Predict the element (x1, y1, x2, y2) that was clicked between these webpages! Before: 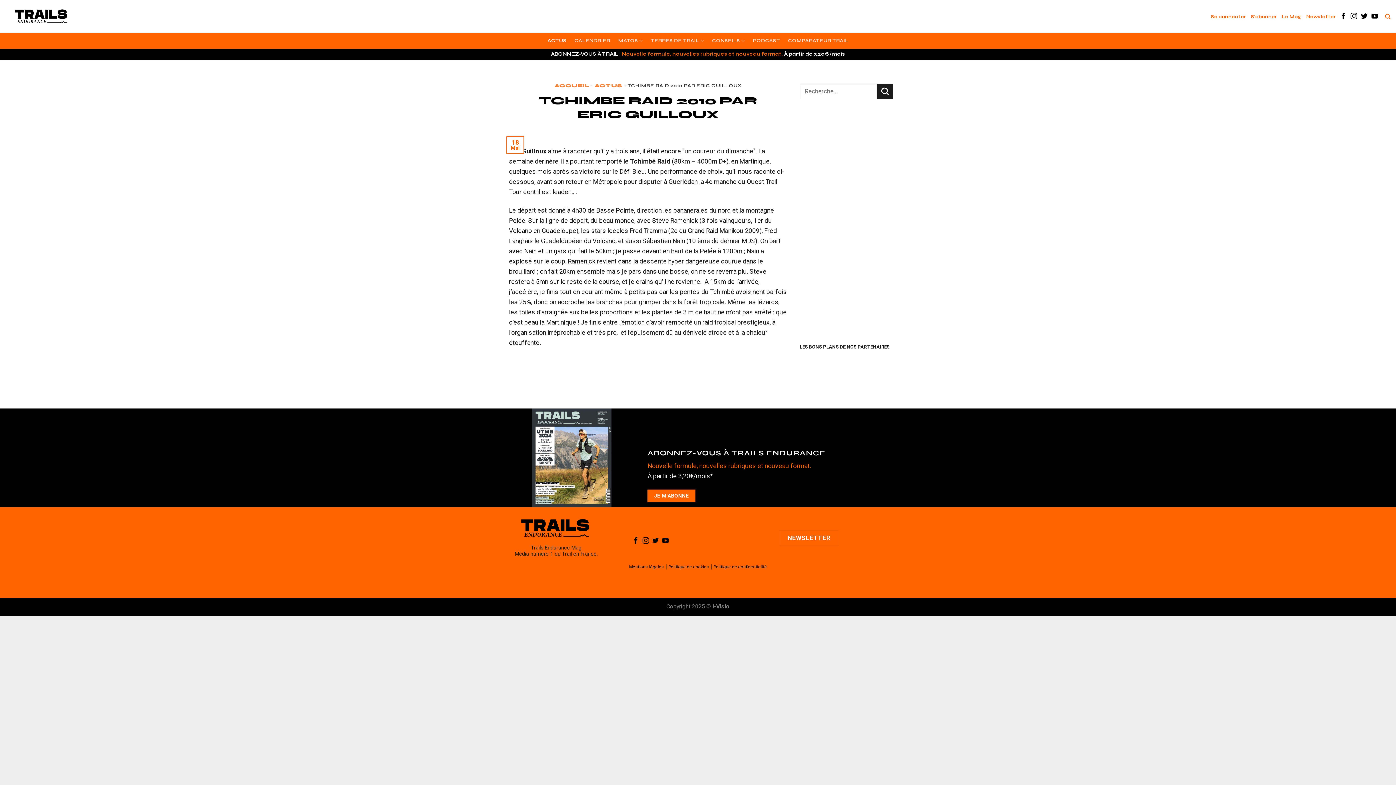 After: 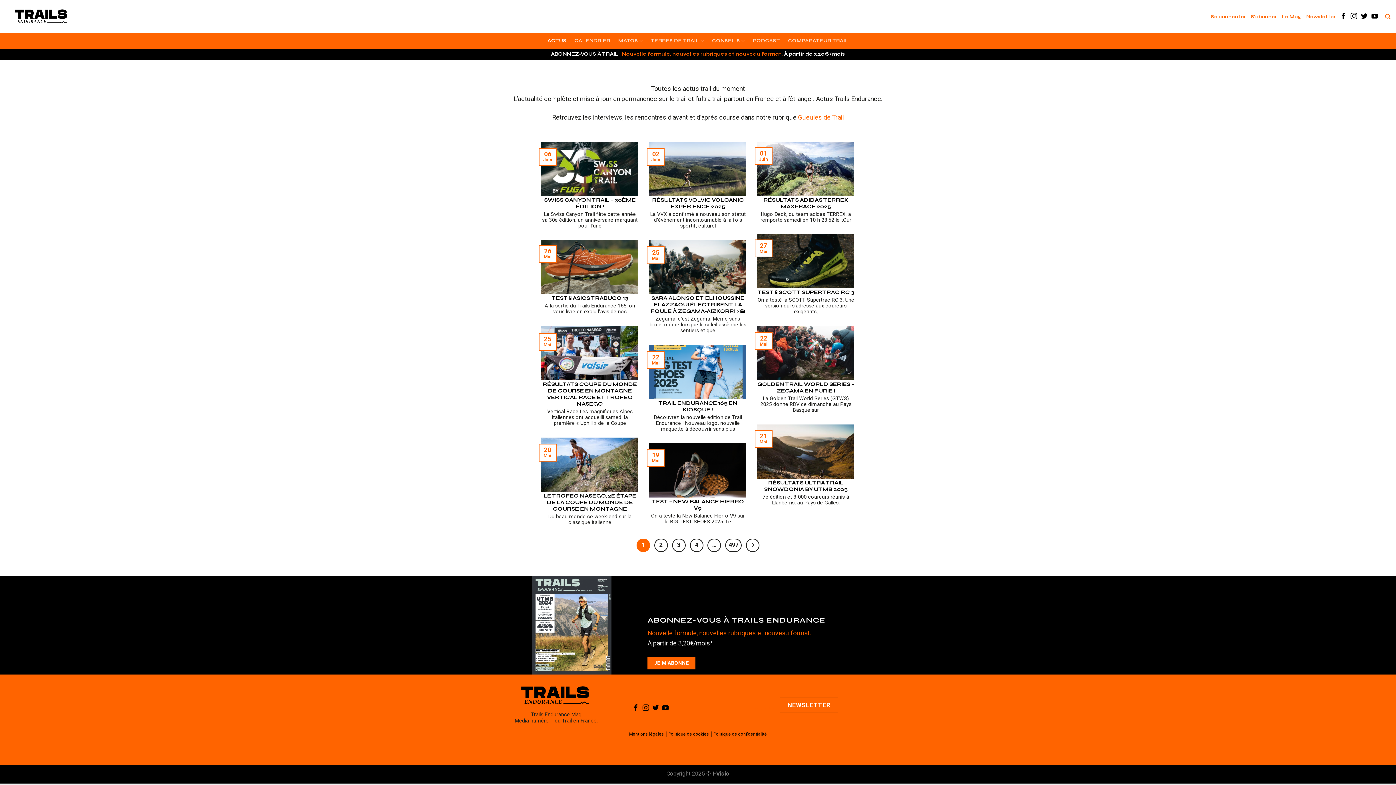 Action: label: ACTUS bbox: (594, 83, 622, 88)